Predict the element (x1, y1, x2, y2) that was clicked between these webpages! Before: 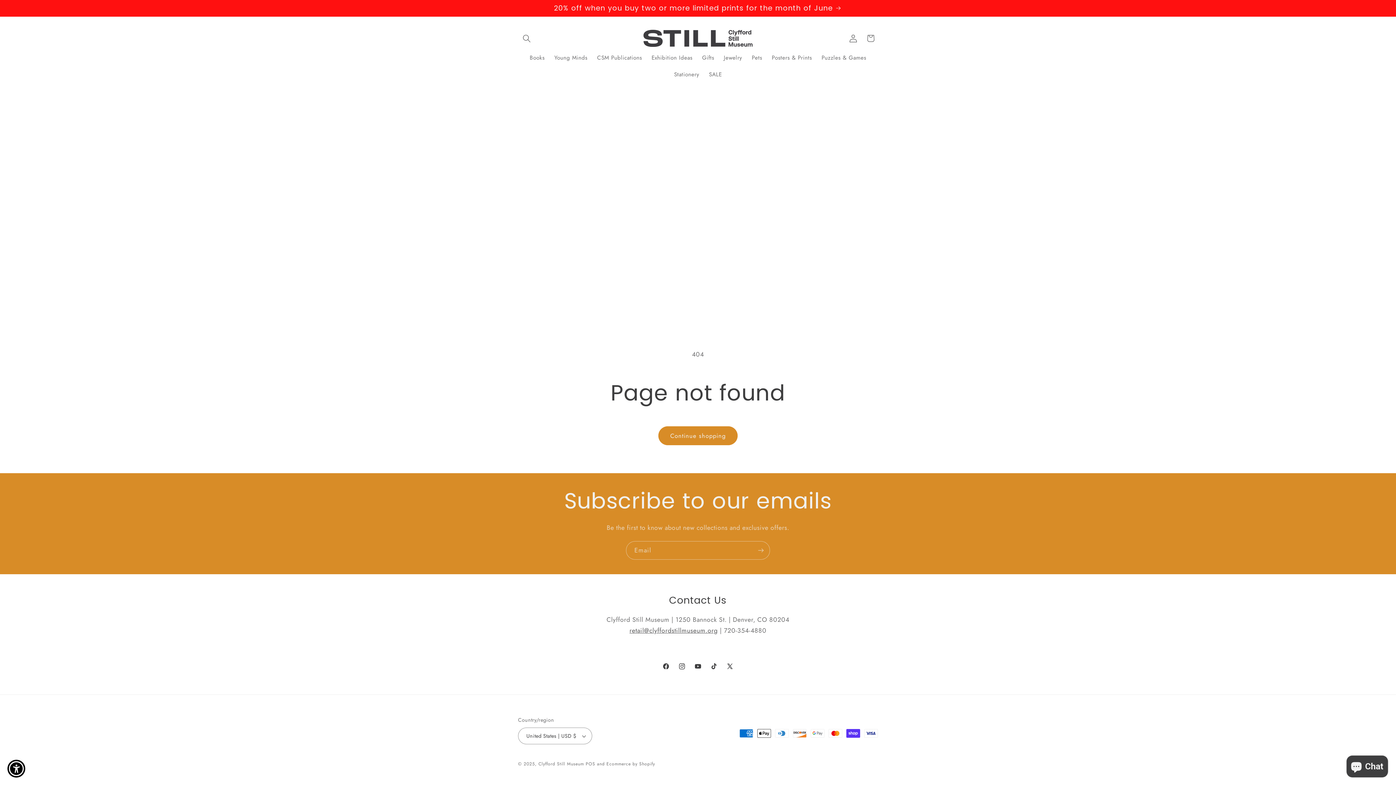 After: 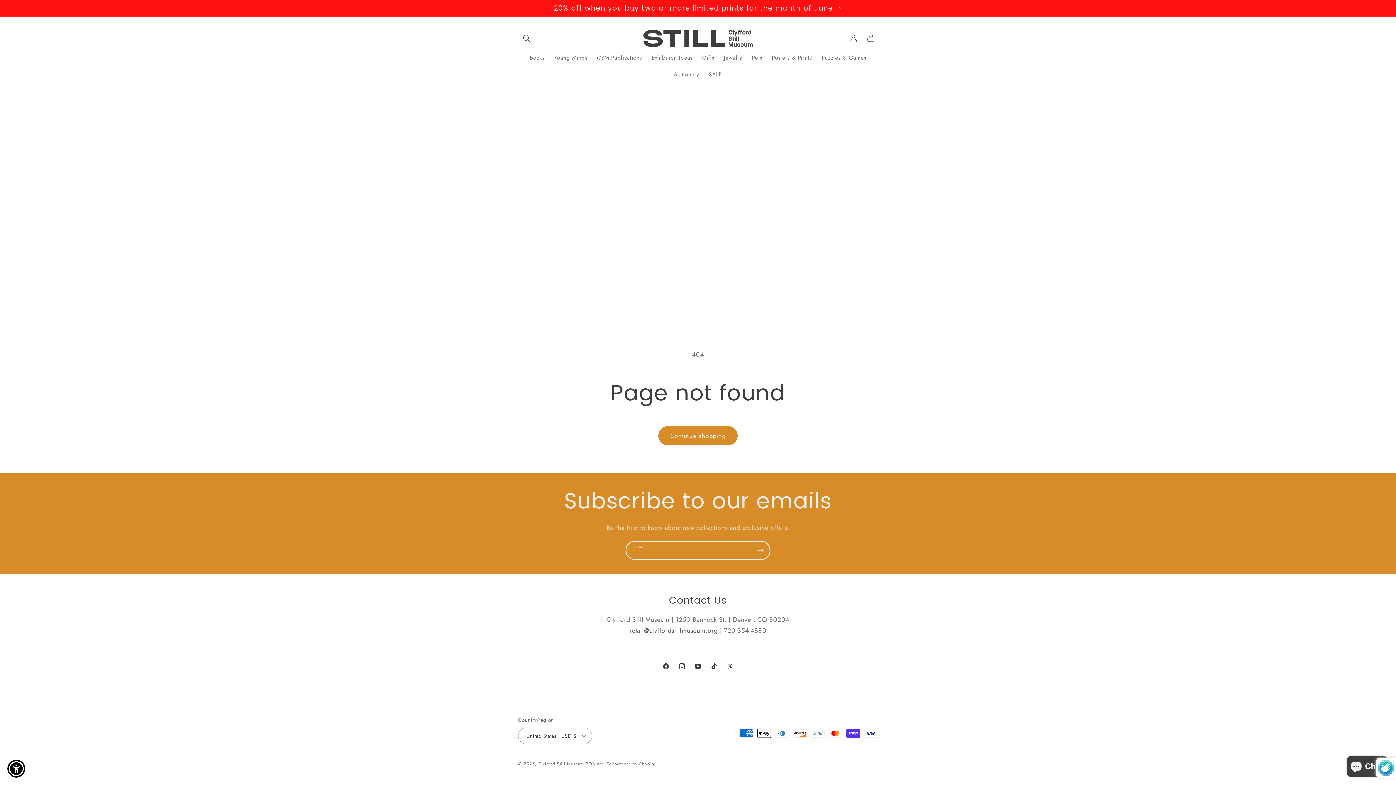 Action: bbox: (752, 541, 769, 560) label: Subscribe